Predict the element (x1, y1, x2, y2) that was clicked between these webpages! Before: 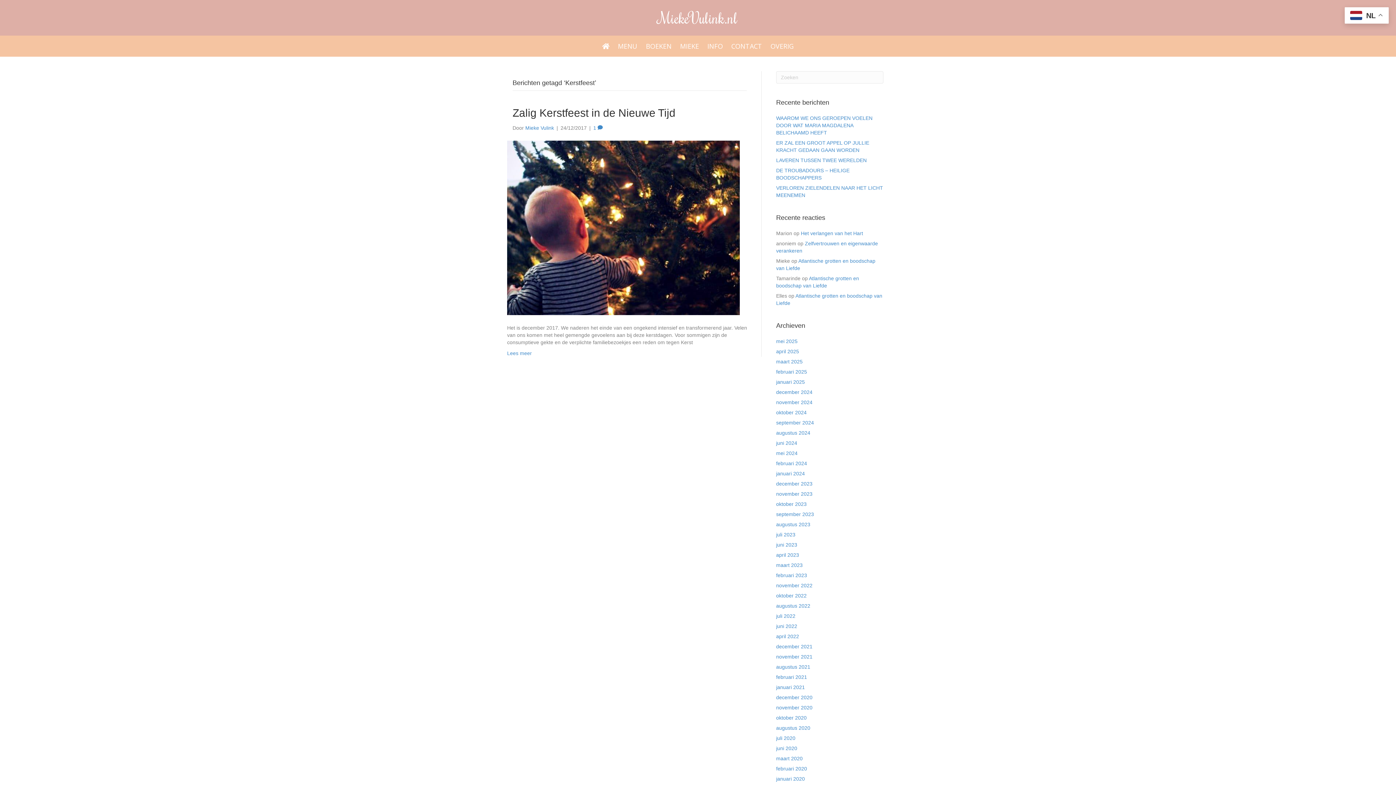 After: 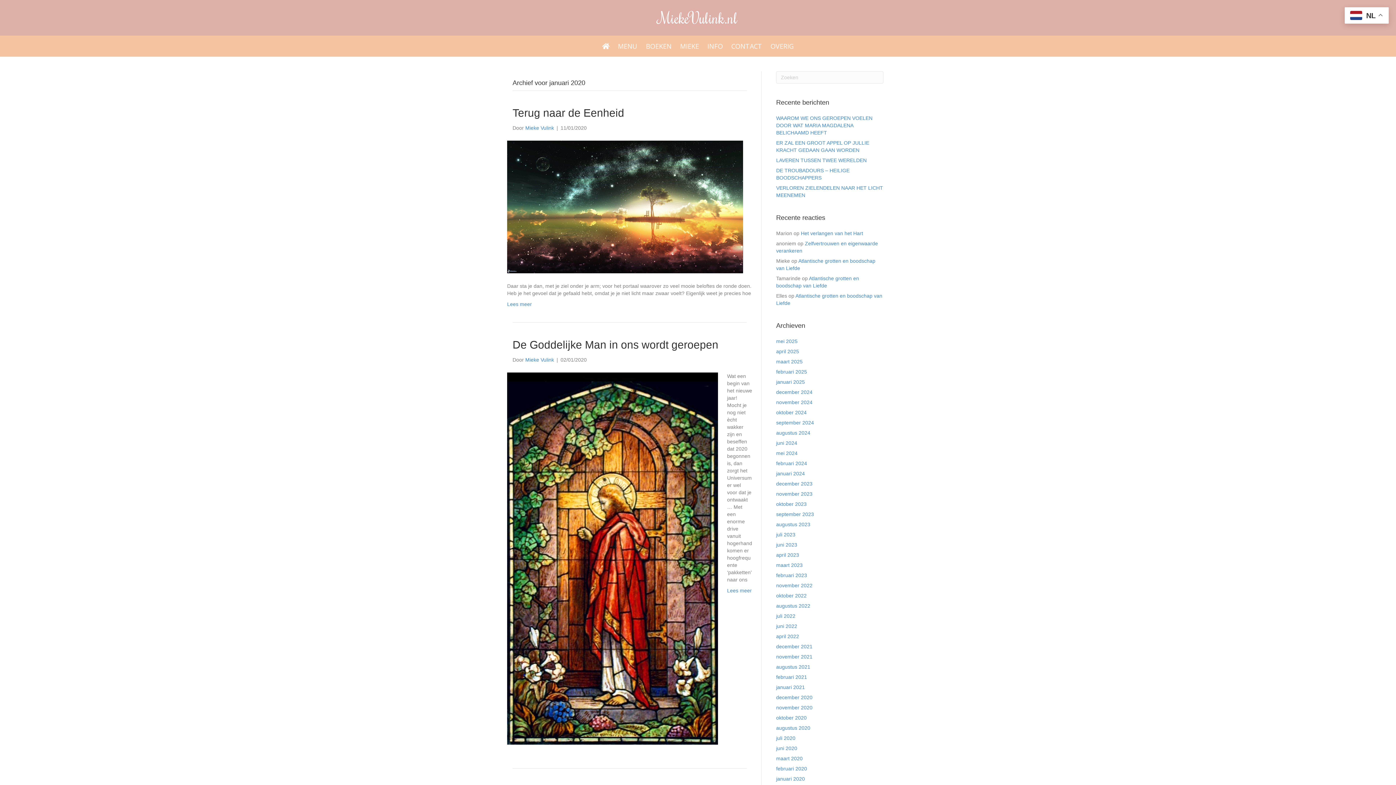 Action: bbox: (776, 776, 805, 782) label: januari 2020